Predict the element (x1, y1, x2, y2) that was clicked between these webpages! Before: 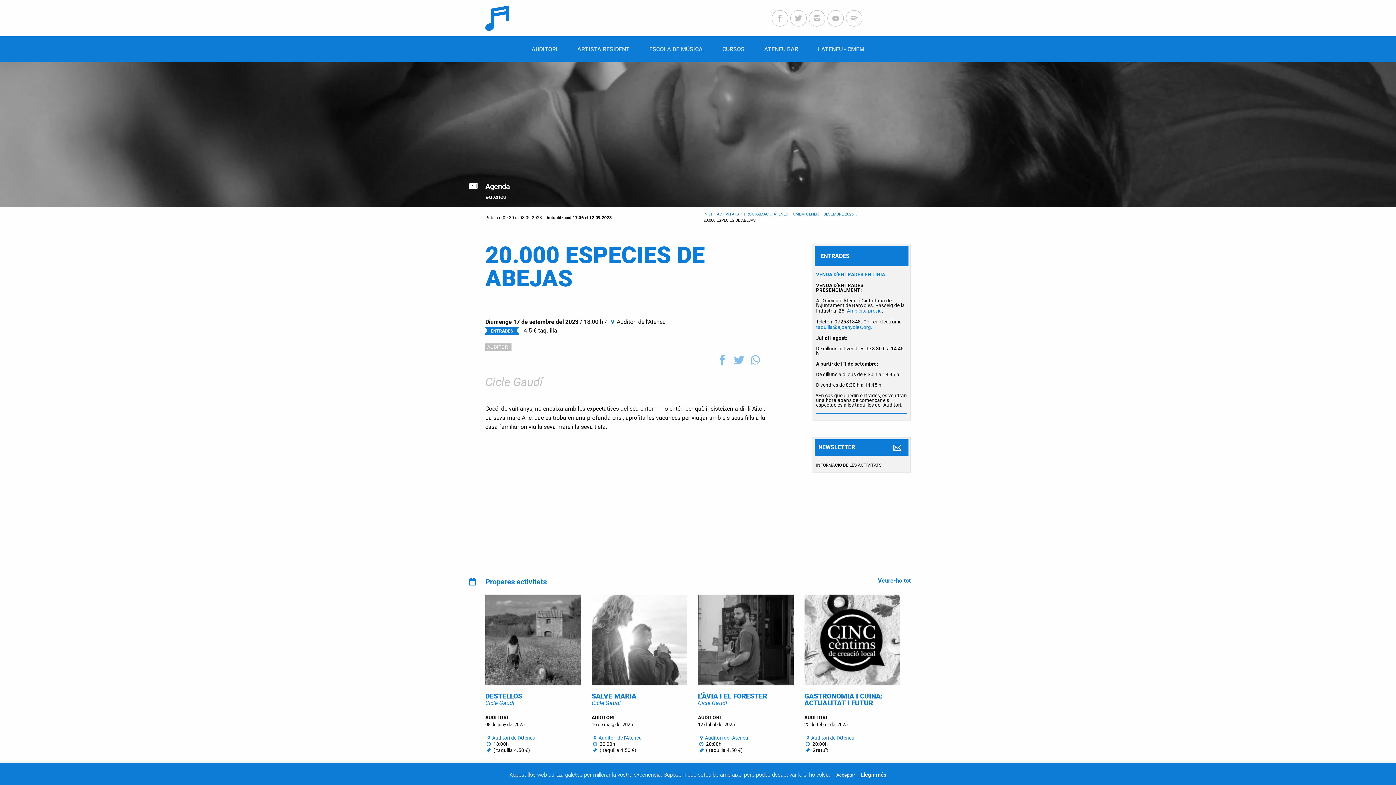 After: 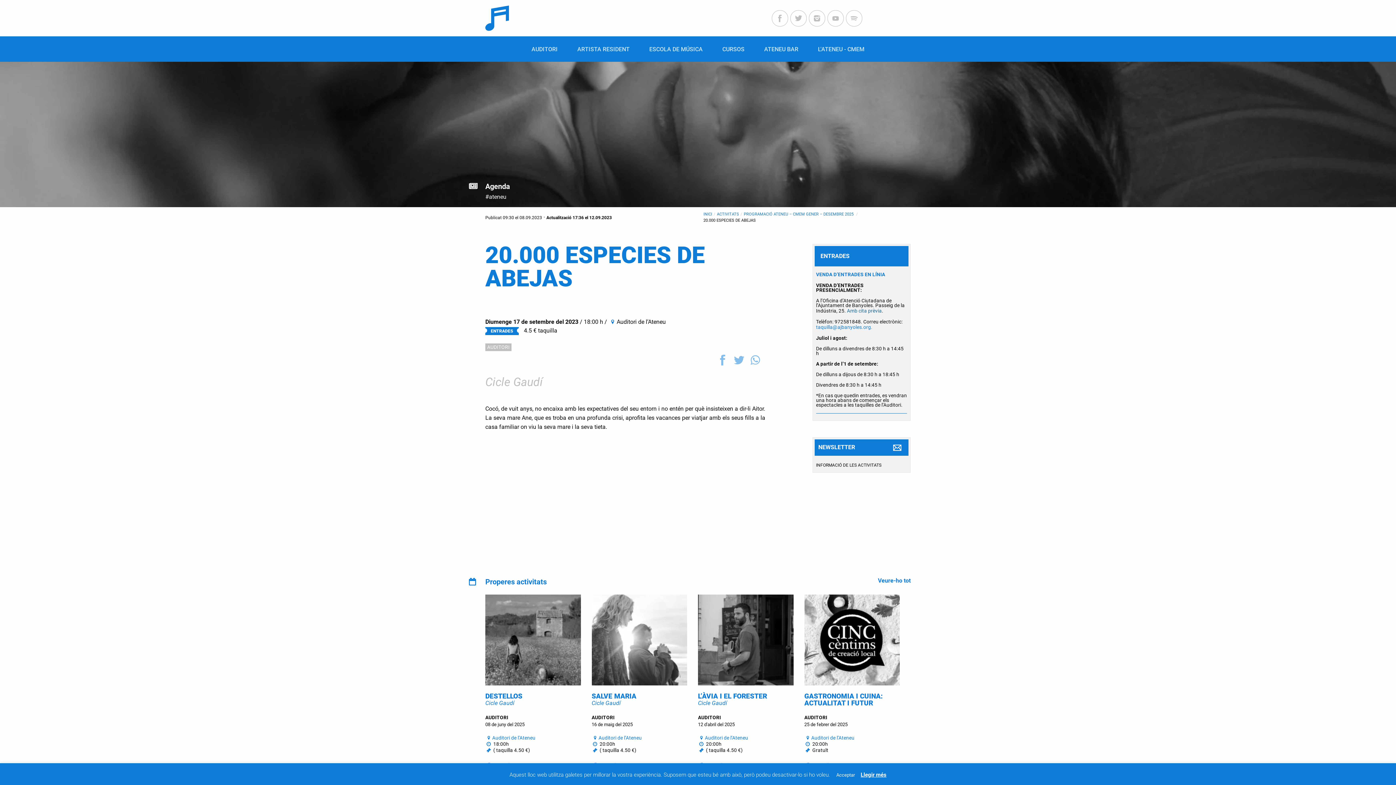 Action: label: Amb cita prèvia bbox: (847, 307, 882, 313)